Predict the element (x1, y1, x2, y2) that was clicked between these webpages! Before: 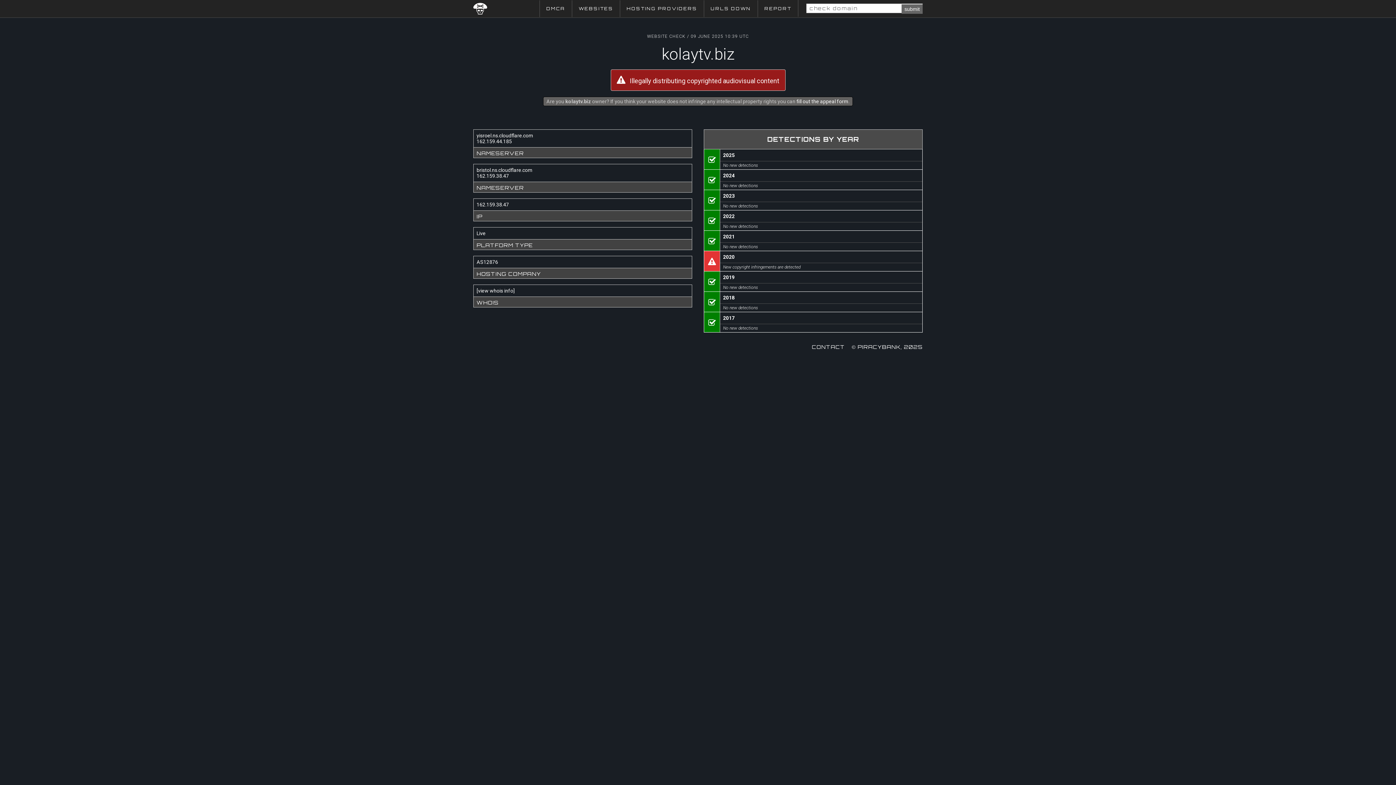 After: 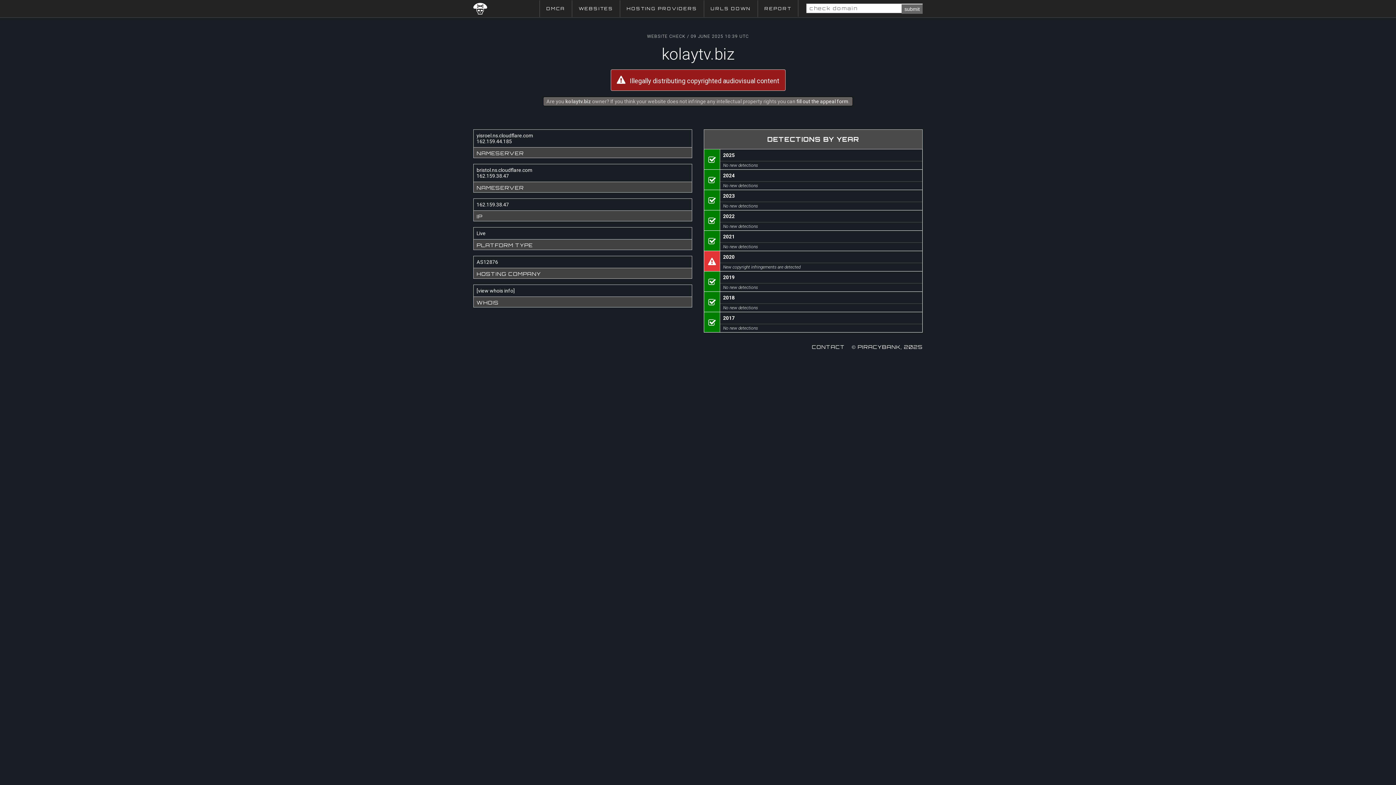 Action: bbox: (478, 288, 513, 293) label: view whois info